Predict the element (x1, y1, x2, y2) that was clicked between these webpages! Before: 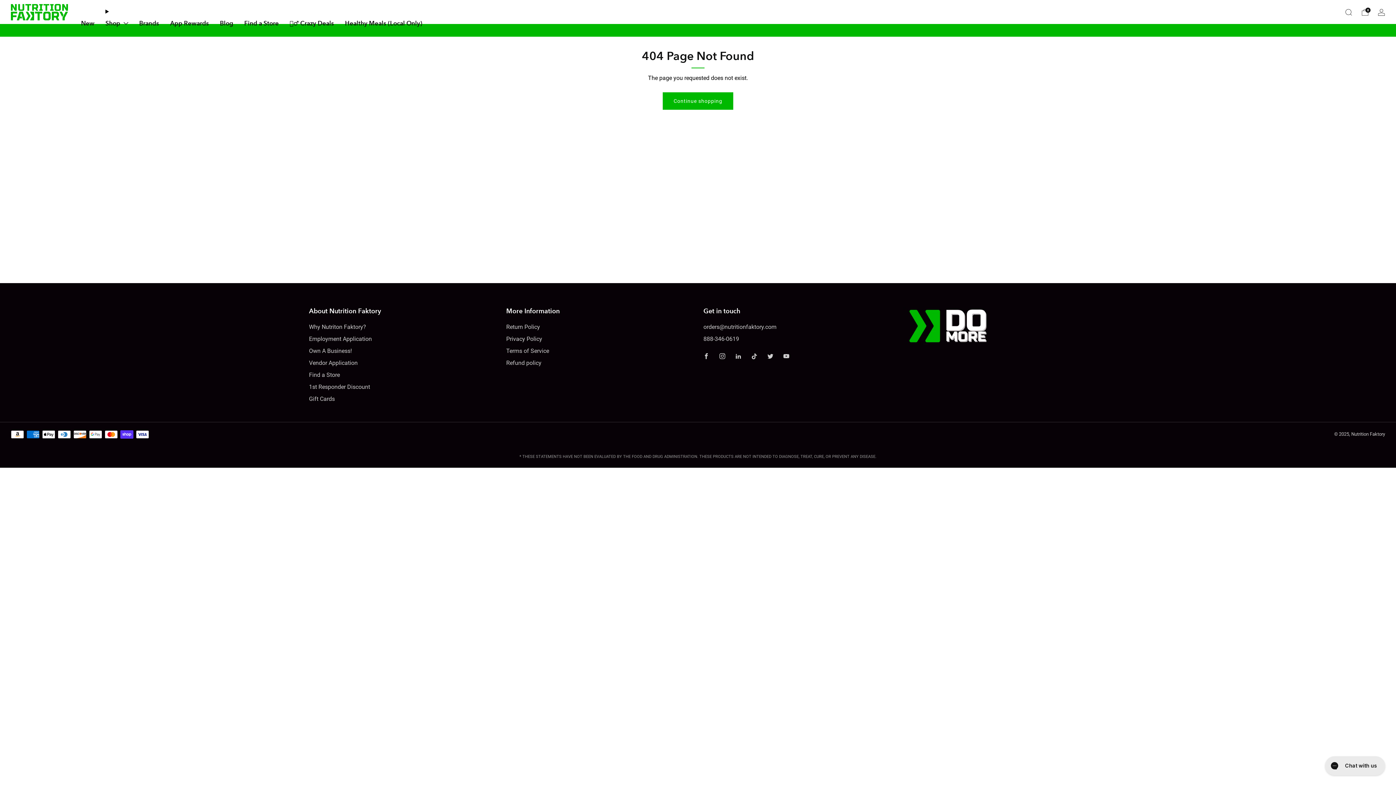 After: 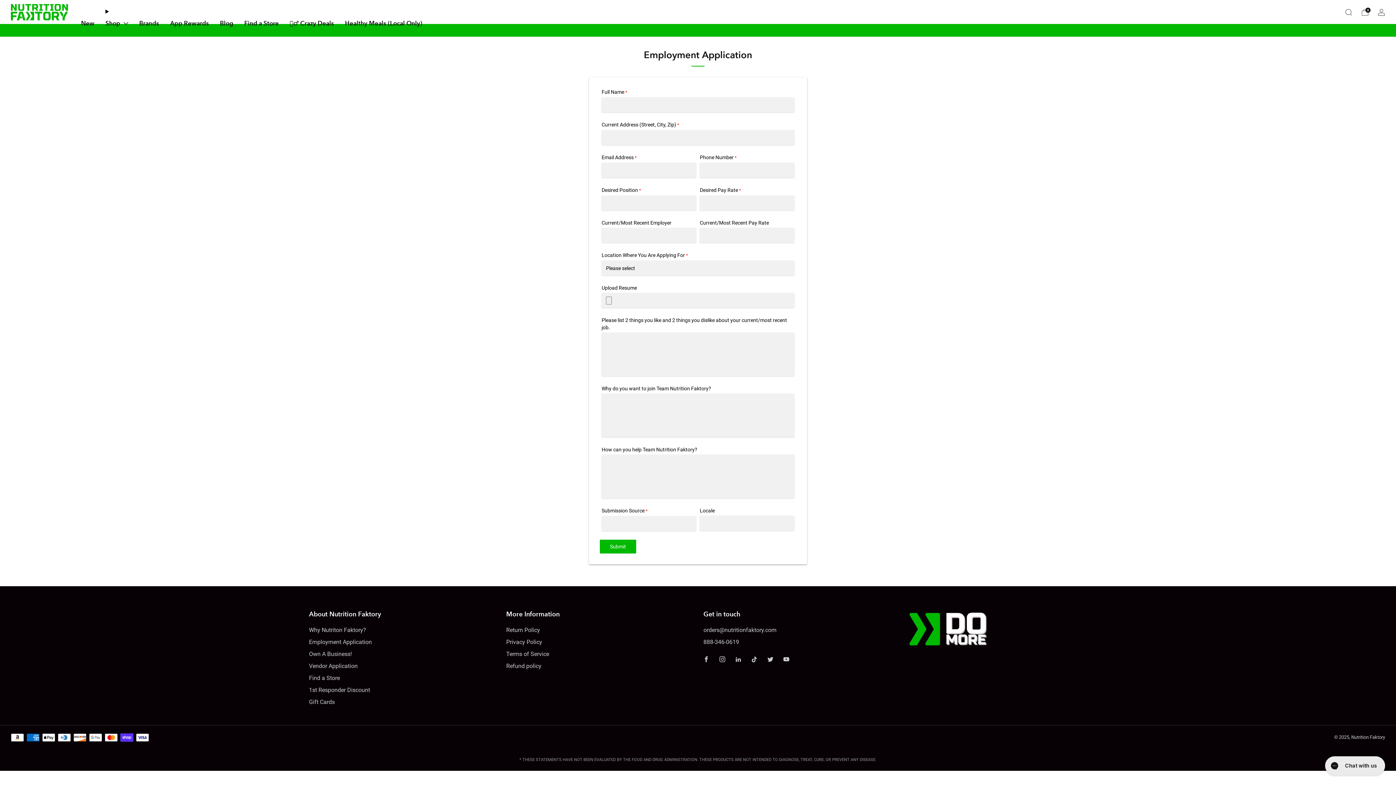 Action: bbox: (309, 335, 372, 342) label: Employment Application